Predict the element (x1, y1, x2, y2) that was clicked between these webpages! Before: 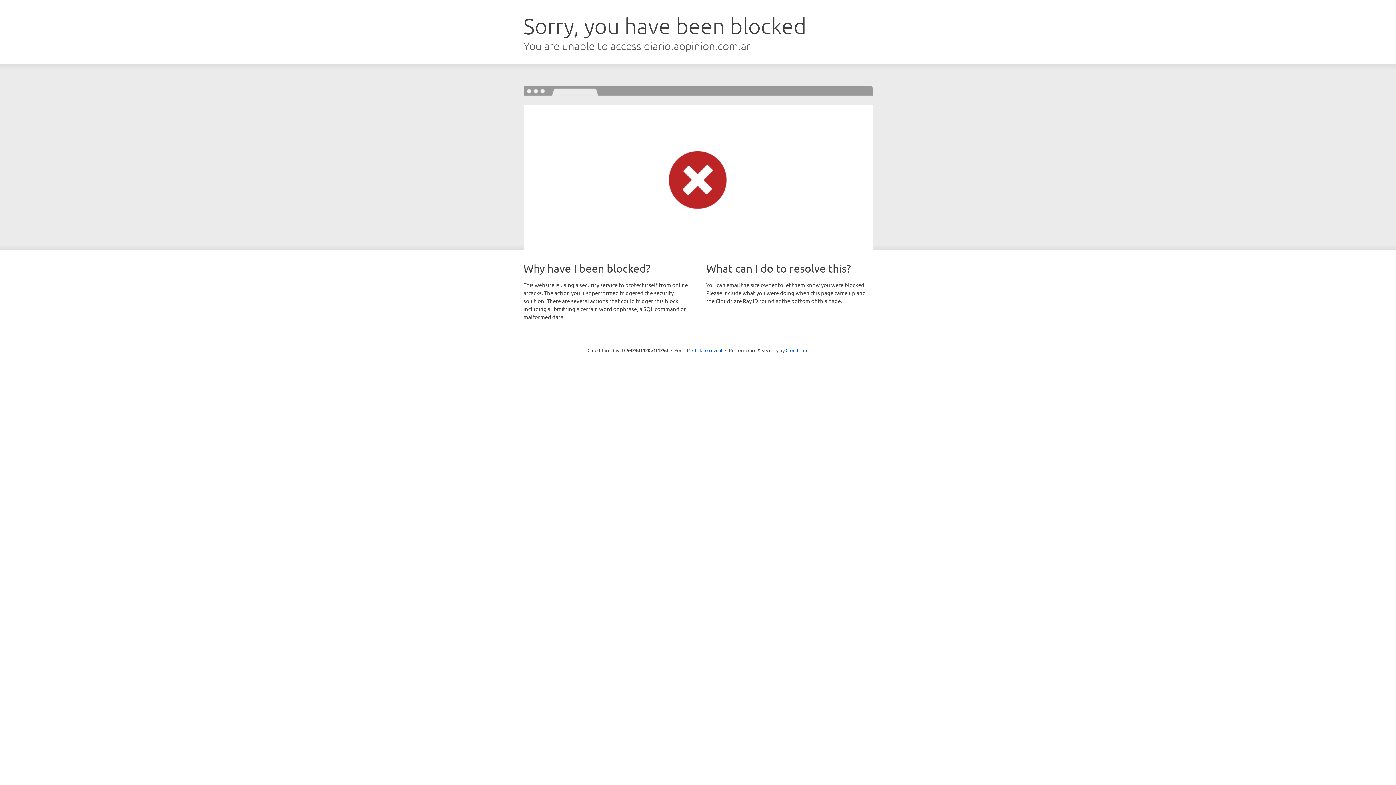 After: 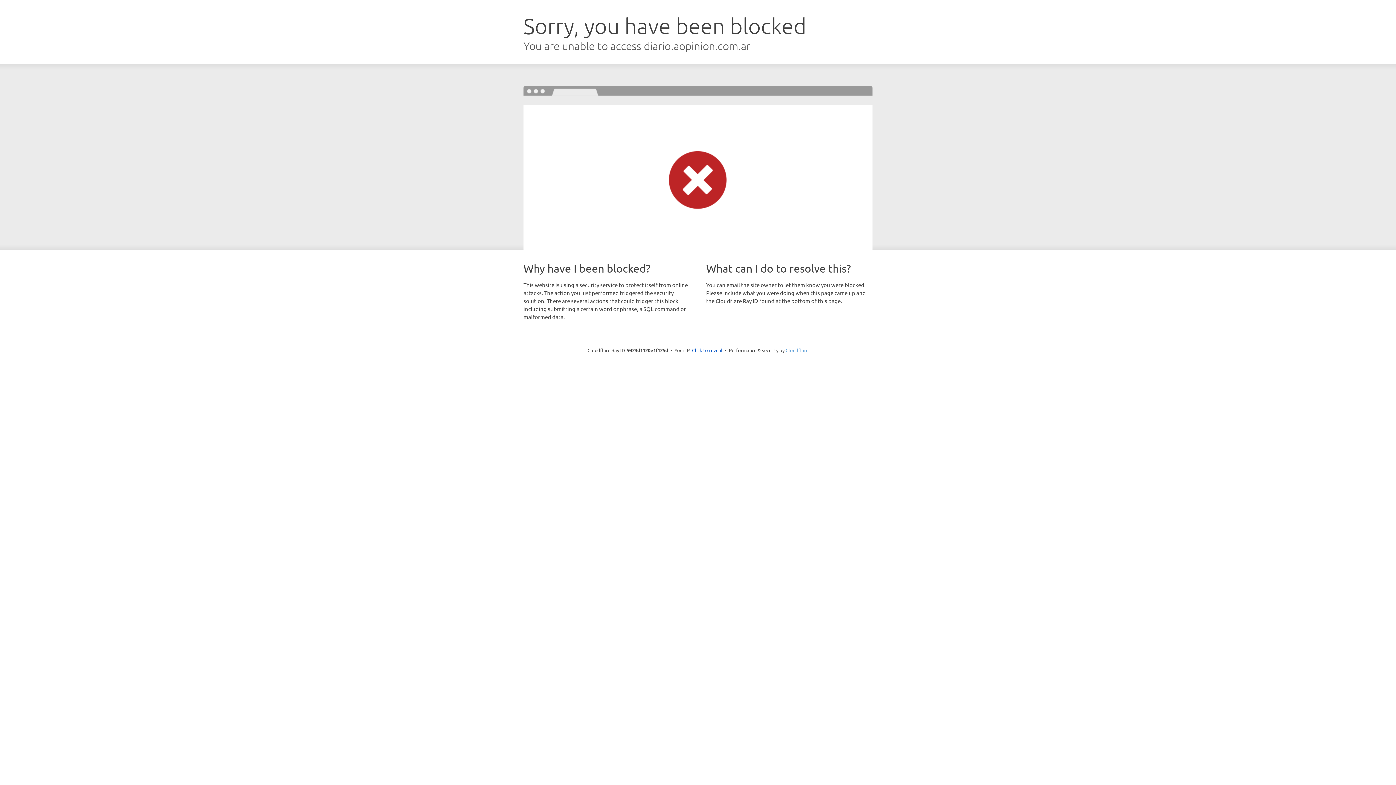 Action: bbox: (785, 347, 808, 353) label: Cloudflare